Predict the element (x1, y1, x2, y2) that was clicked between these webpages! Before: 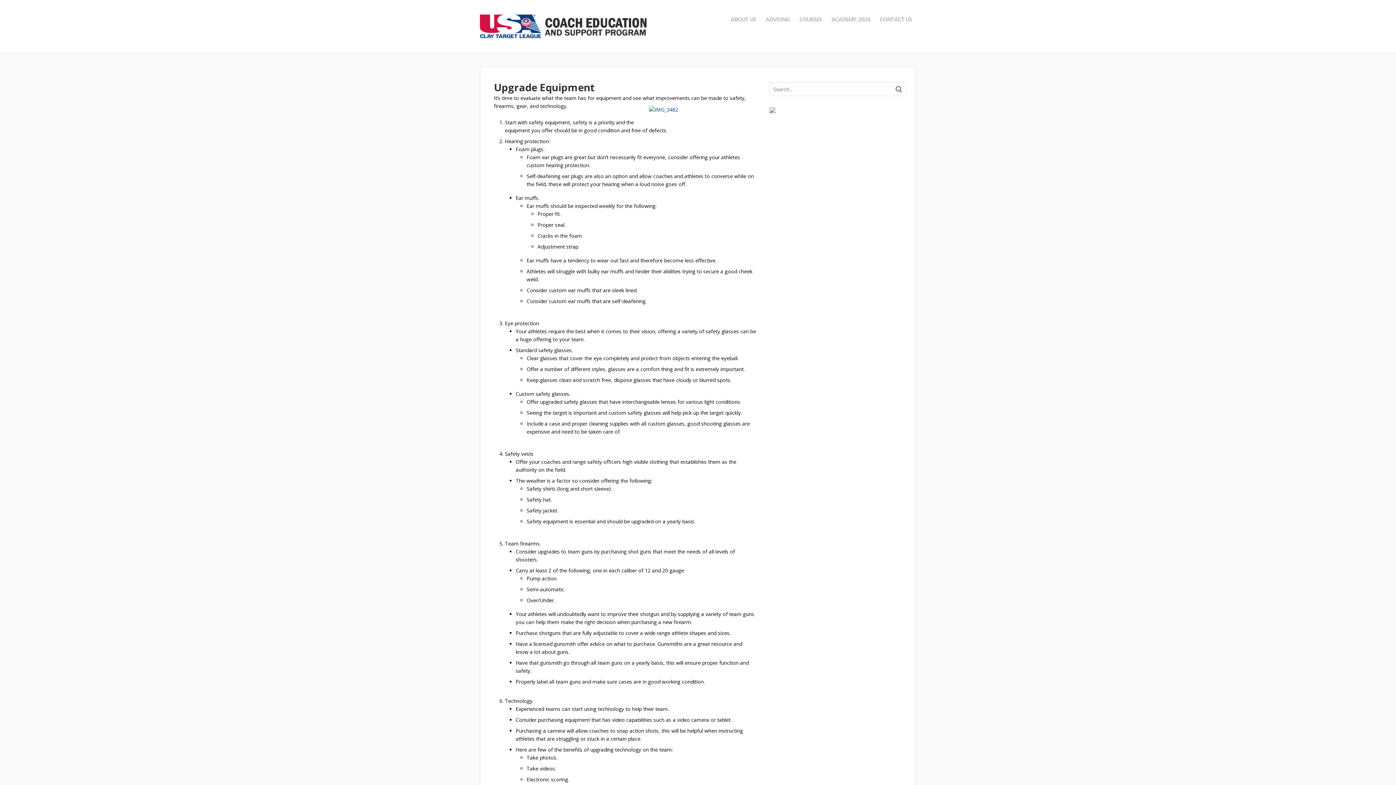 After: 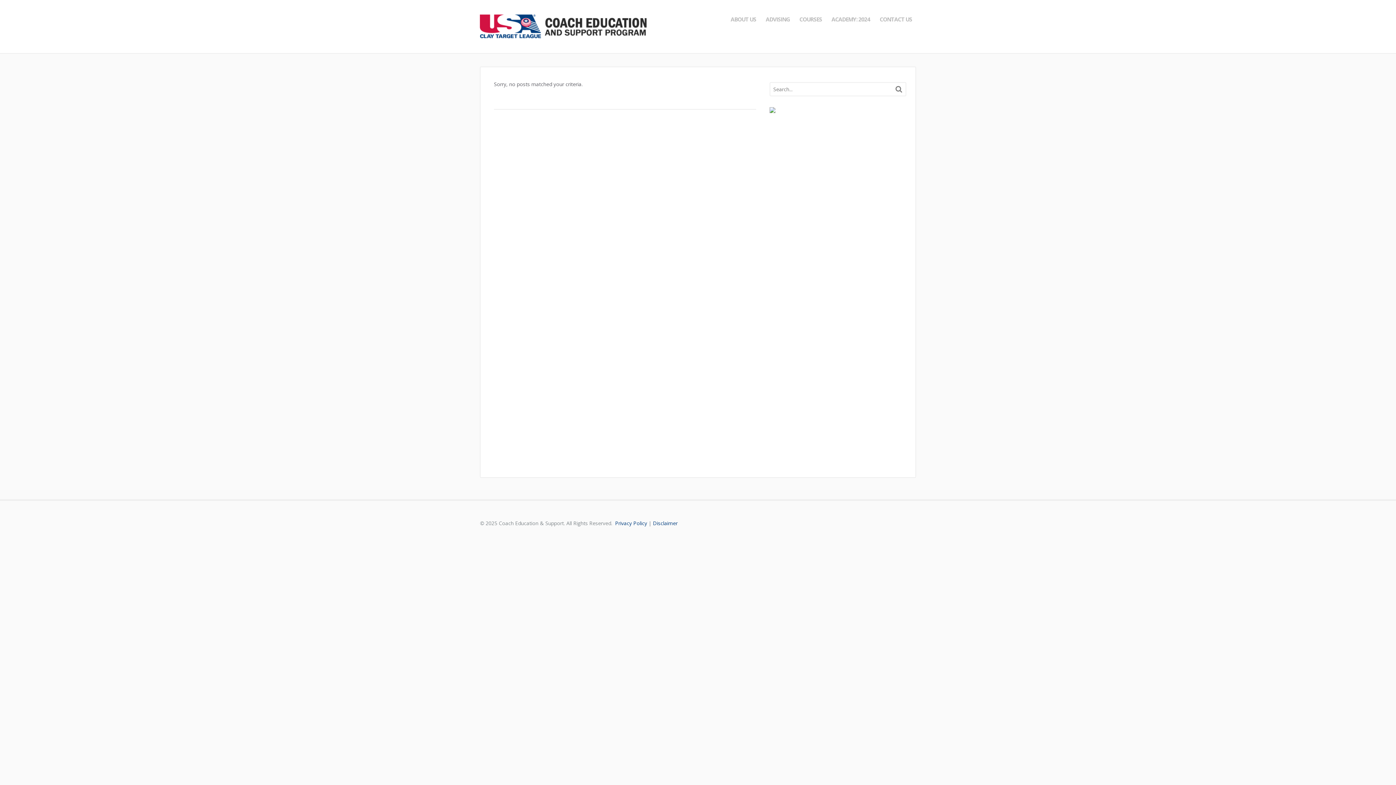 Action: bbox: (895, 83, 902, 94)